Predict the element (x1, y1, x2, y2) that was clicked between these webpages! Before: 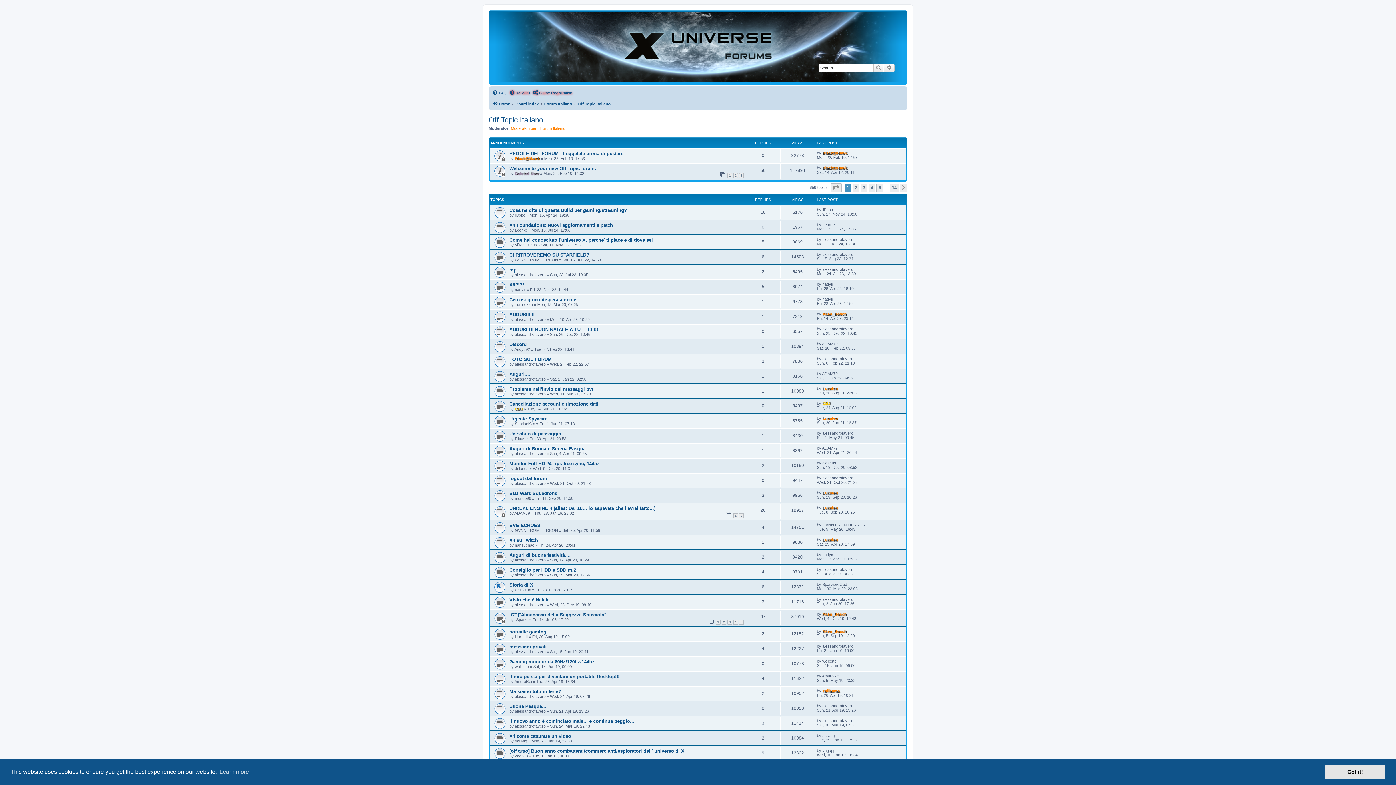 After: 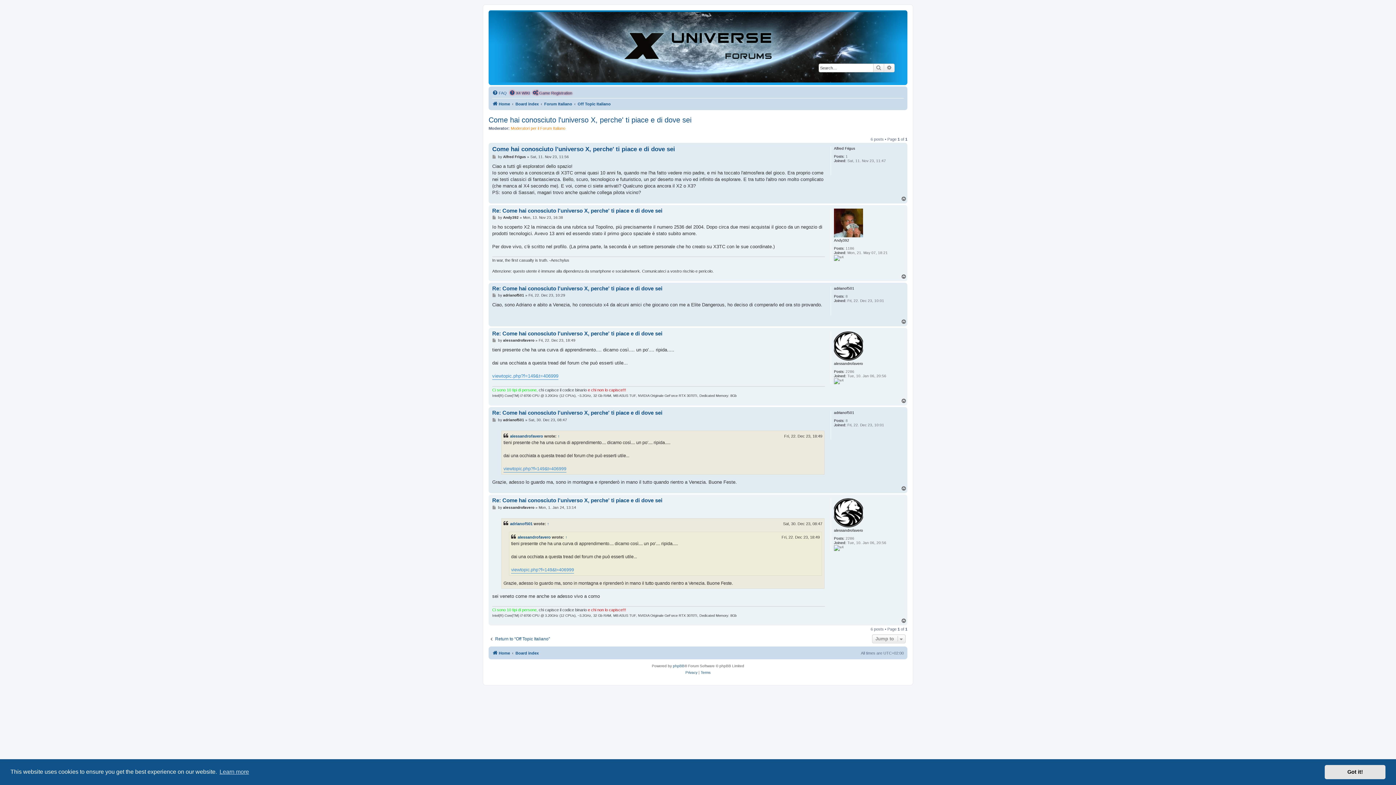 Action: bbox: (509, 237, 653, 243) label: Come hai conosciuto l'universo X, perche' ti piace e di dove sei